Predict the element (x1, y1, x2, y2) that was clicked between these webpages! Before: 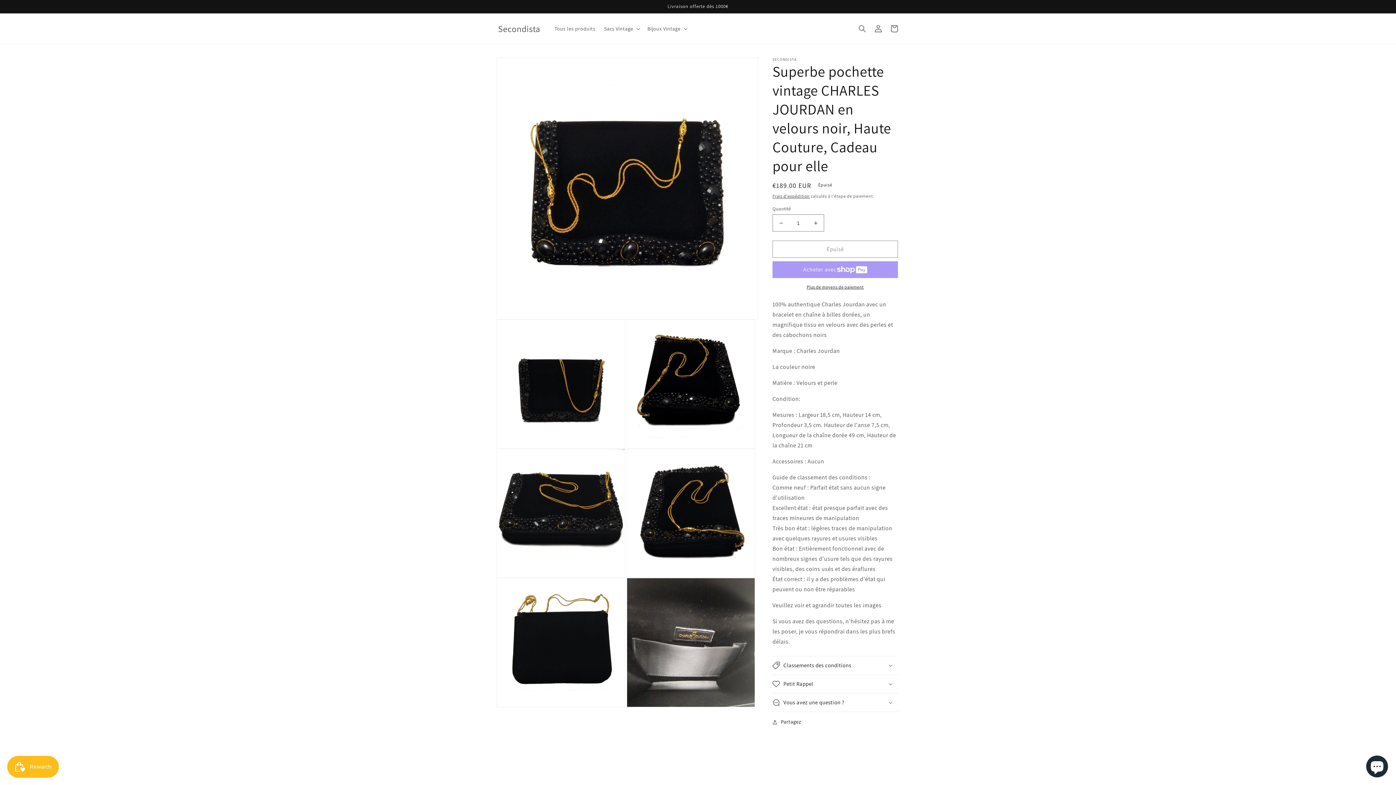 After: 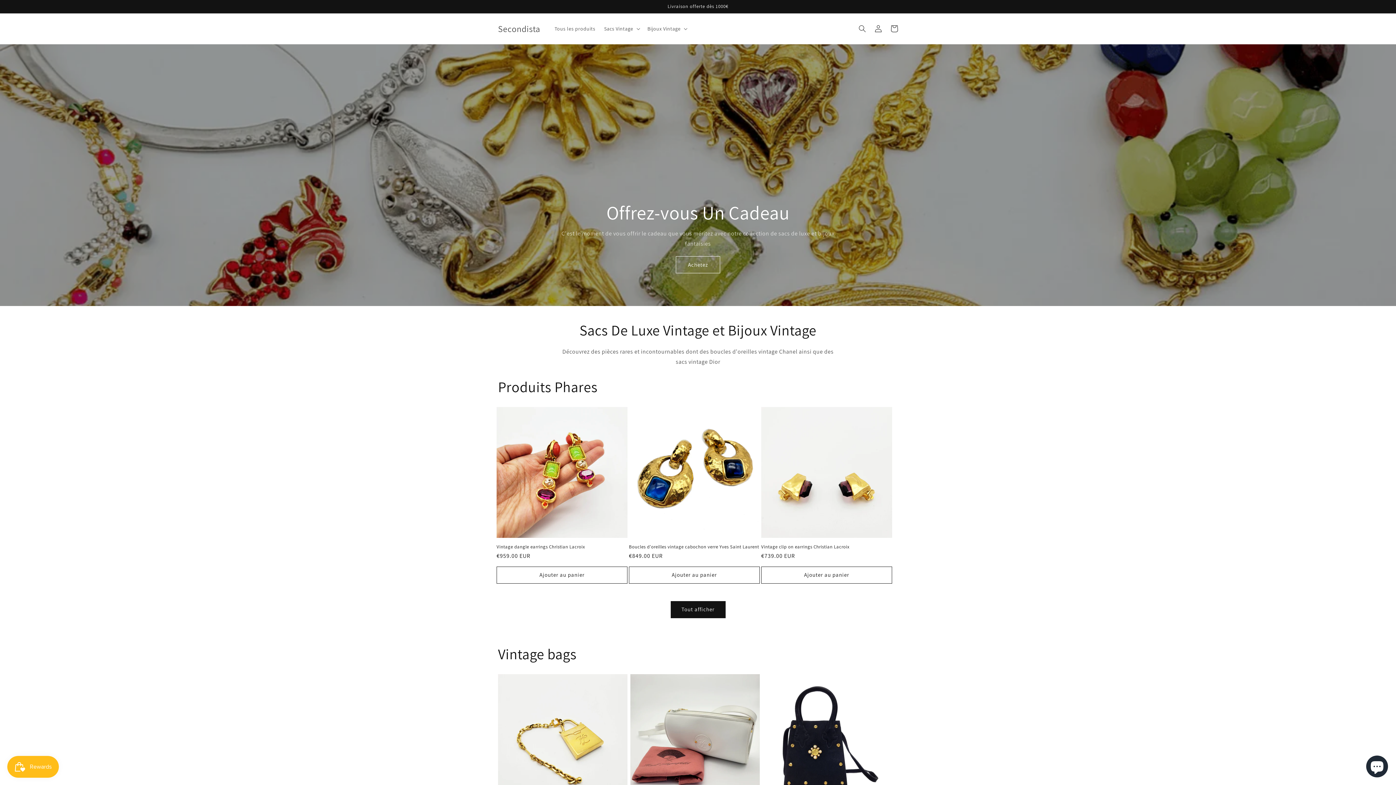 Action: label: Secondista bbox: (495, 21, 543, 35)